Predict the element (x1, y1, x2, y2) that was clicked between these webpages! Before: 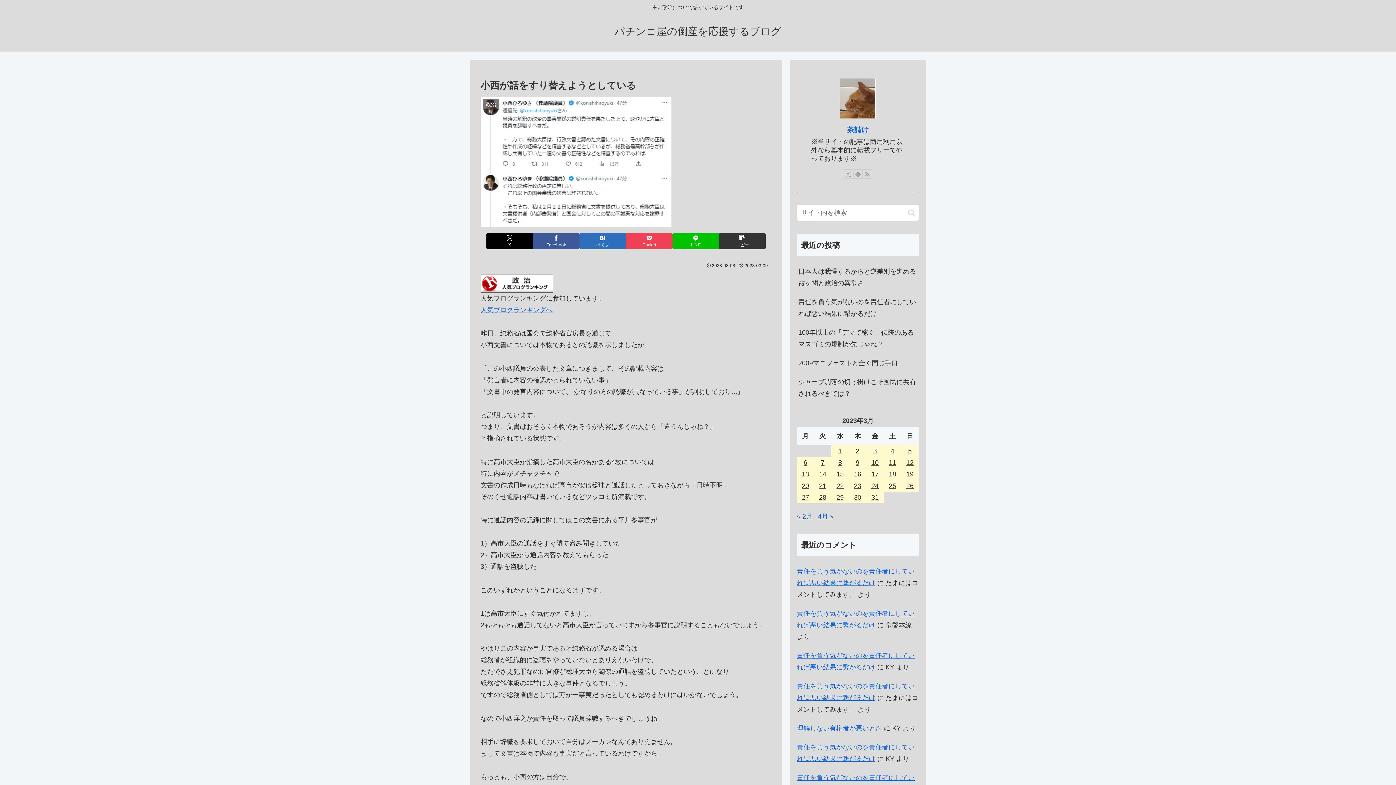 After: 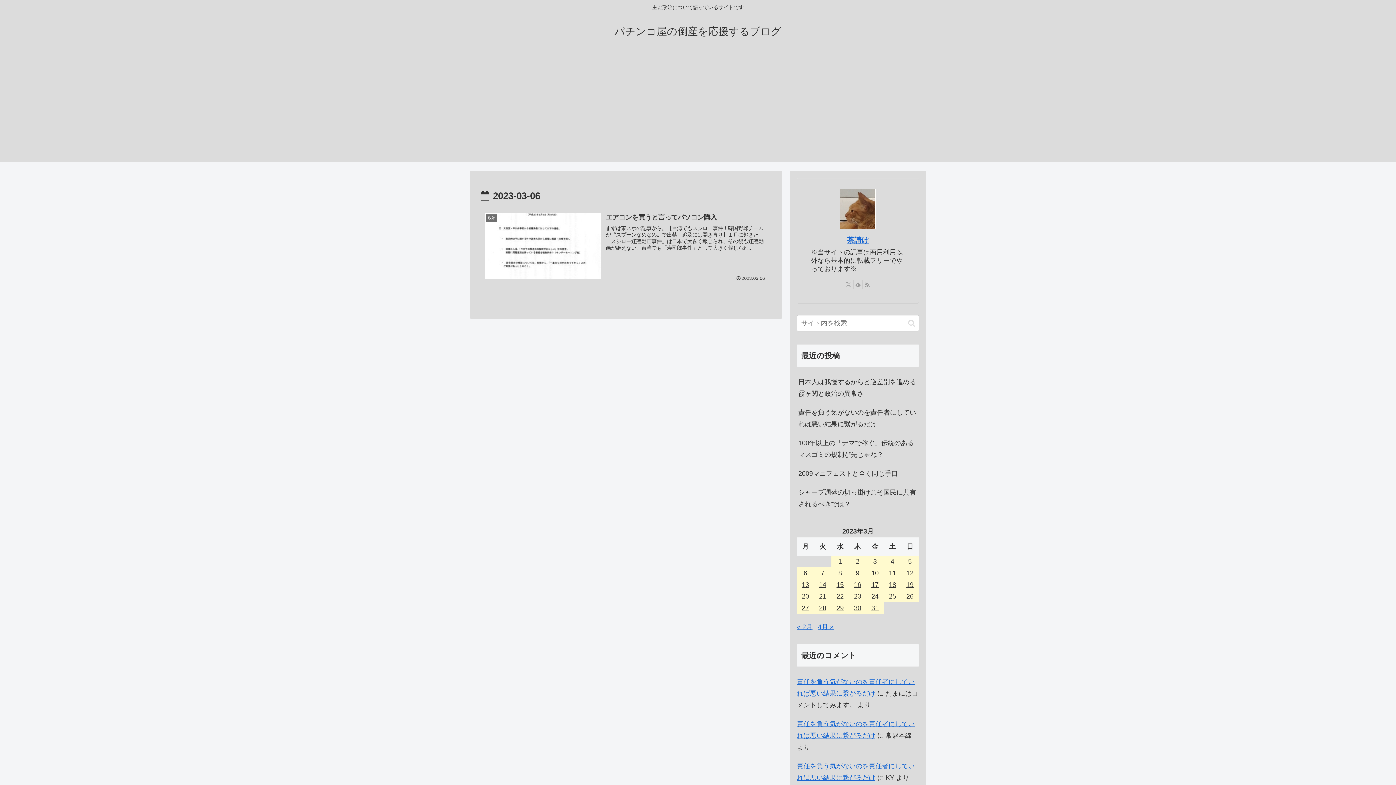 Action: bbox: (797, 456, 814, 468) label: 2023年3月6日 に投稿を公開